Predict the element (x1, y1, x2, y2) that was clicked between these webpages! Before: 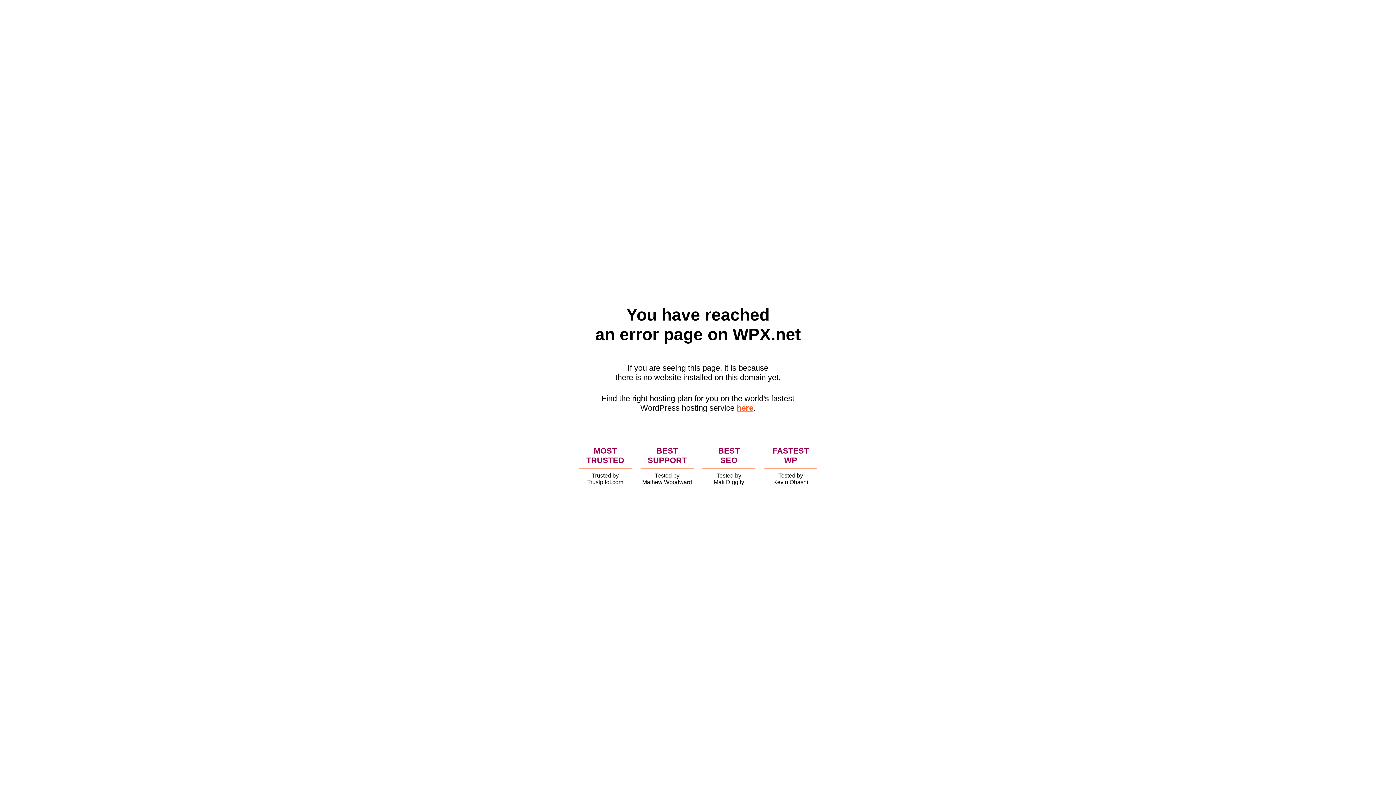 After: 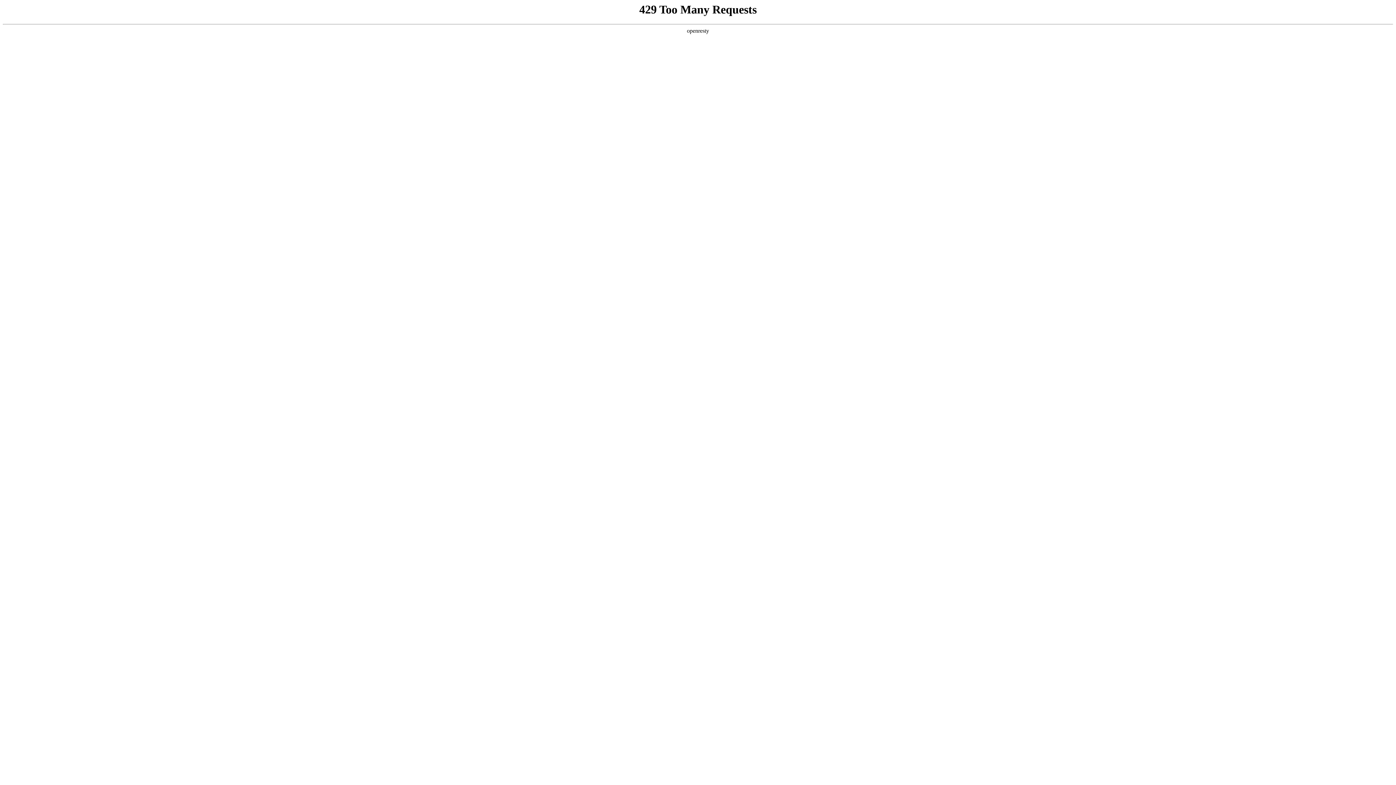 Action: label: here bbox: (736, 403, 753, 412)